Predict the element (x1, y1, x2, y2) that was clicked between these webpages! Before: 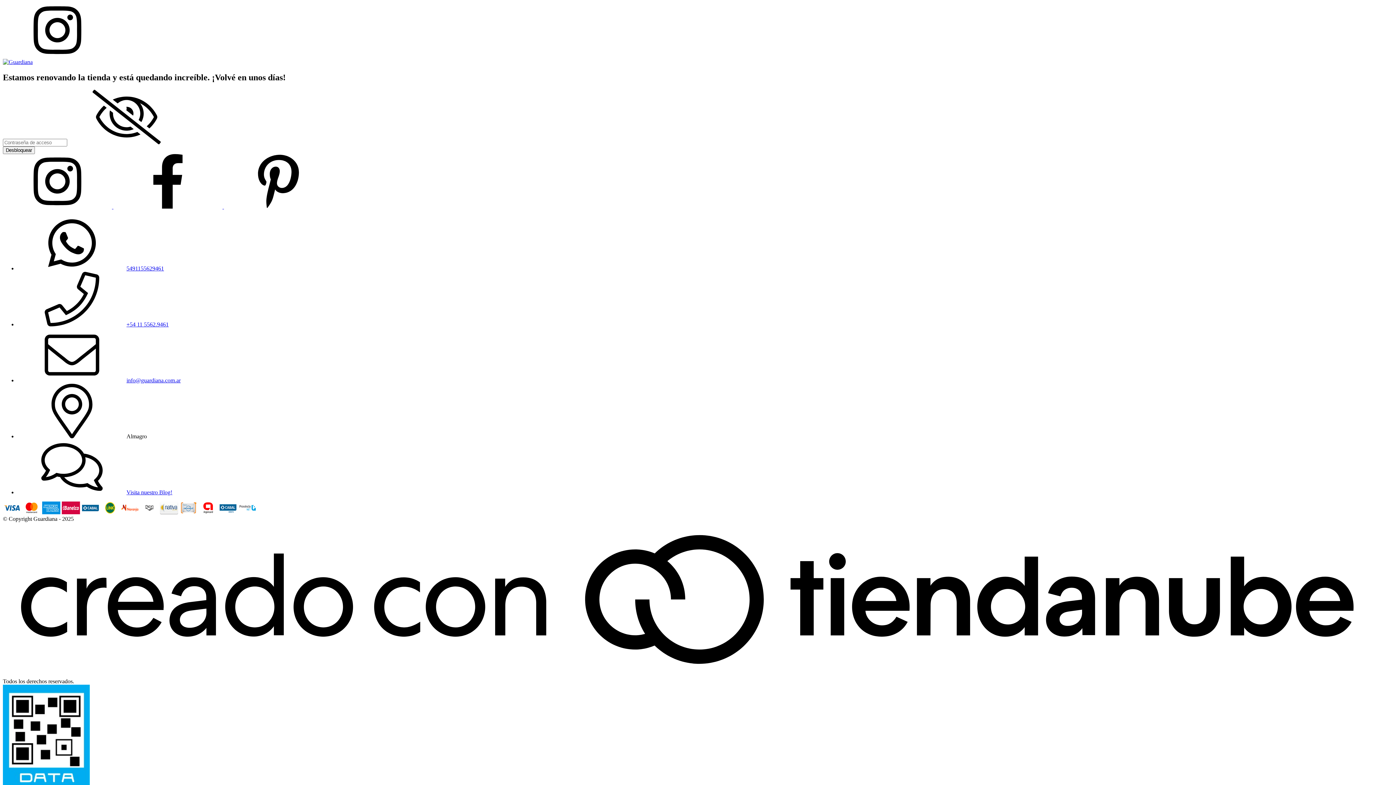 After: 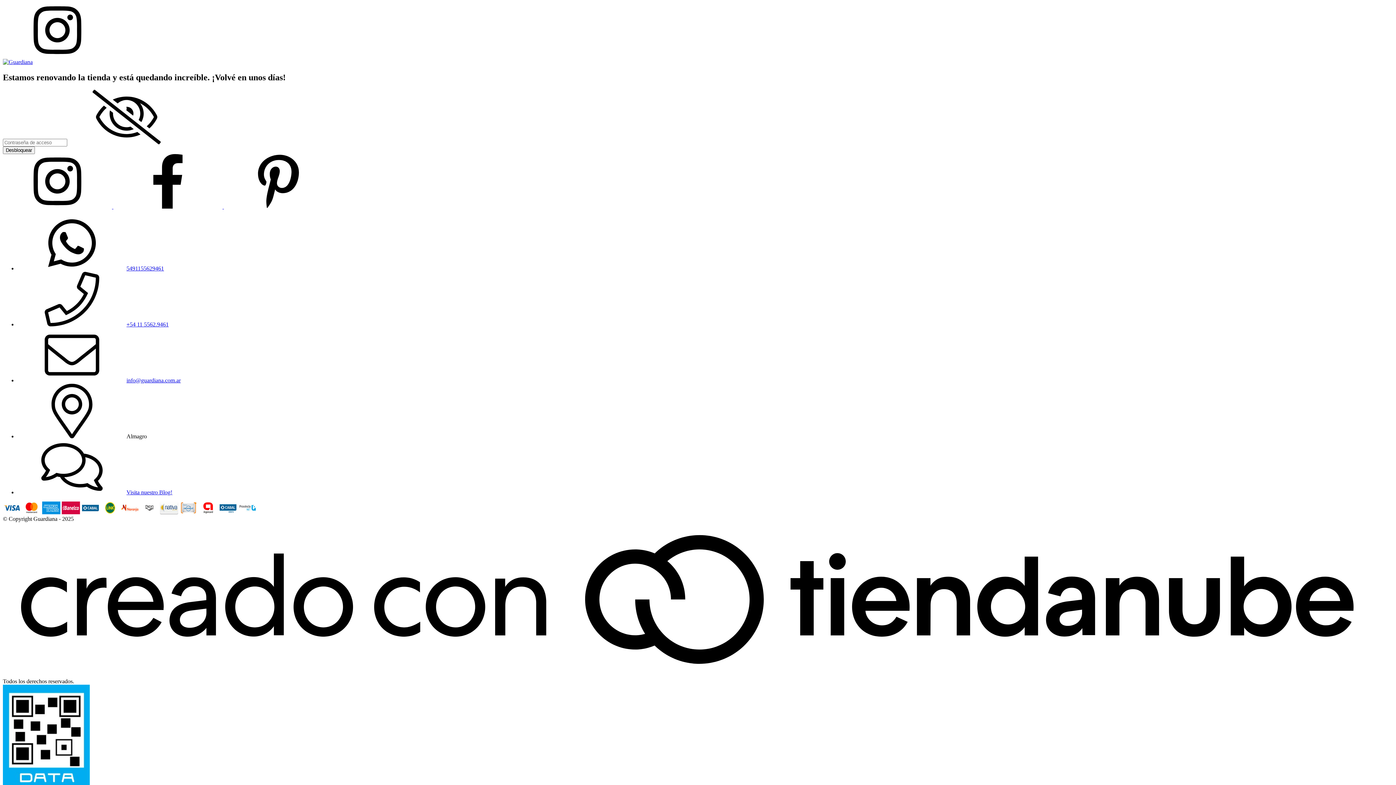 Action: bbox: (2, 671, 1393, 678)